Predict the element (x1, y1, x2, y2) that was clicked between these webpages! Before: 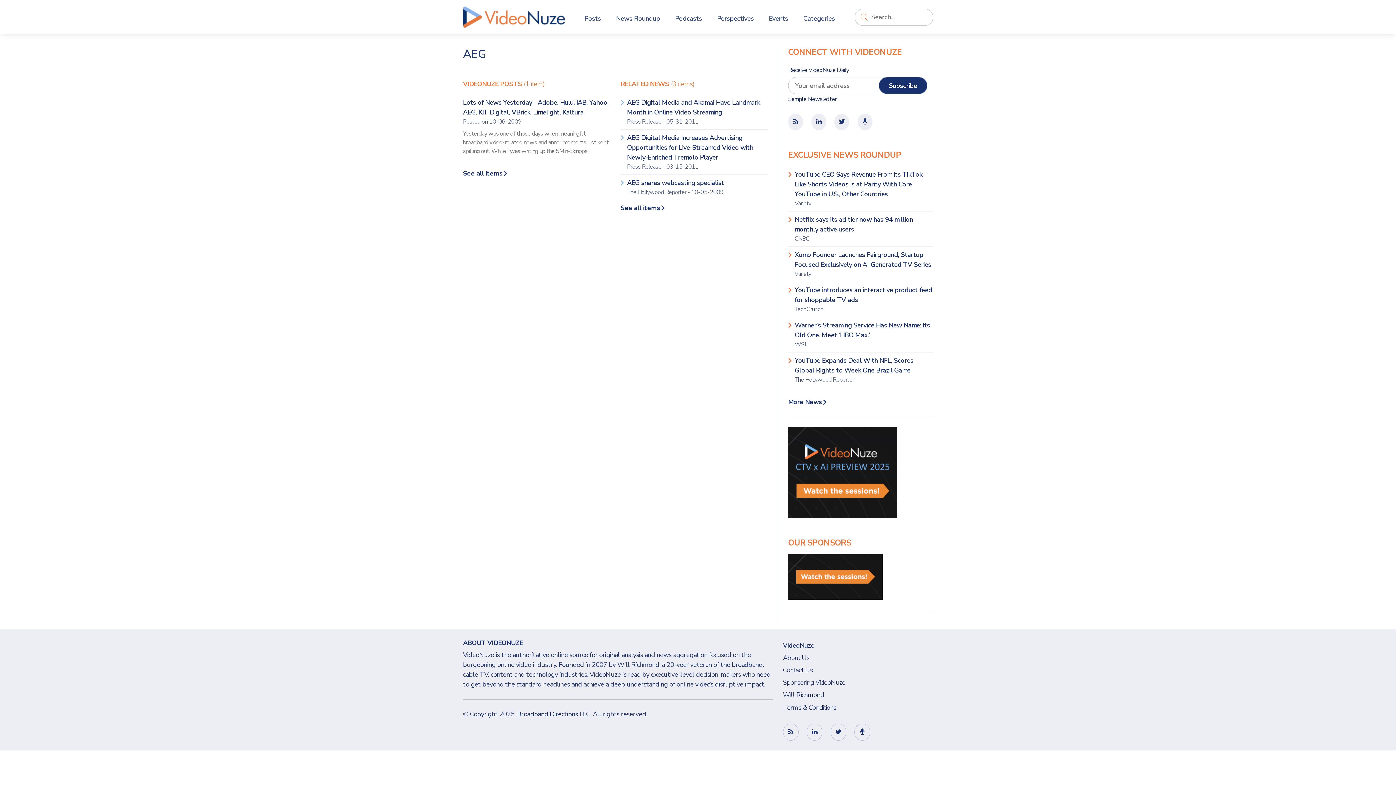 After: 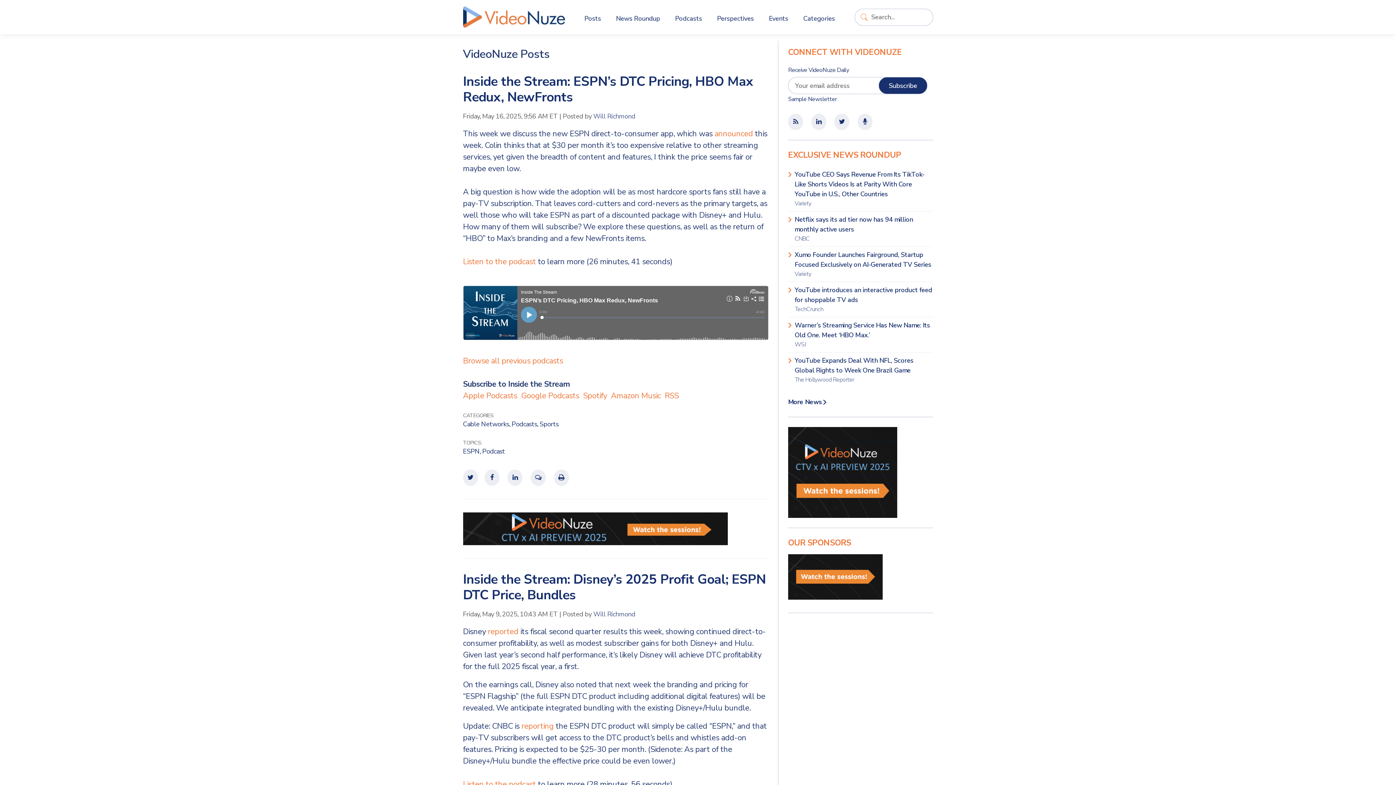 Action: label: Posts bbox: (584, 10, 601, 23)